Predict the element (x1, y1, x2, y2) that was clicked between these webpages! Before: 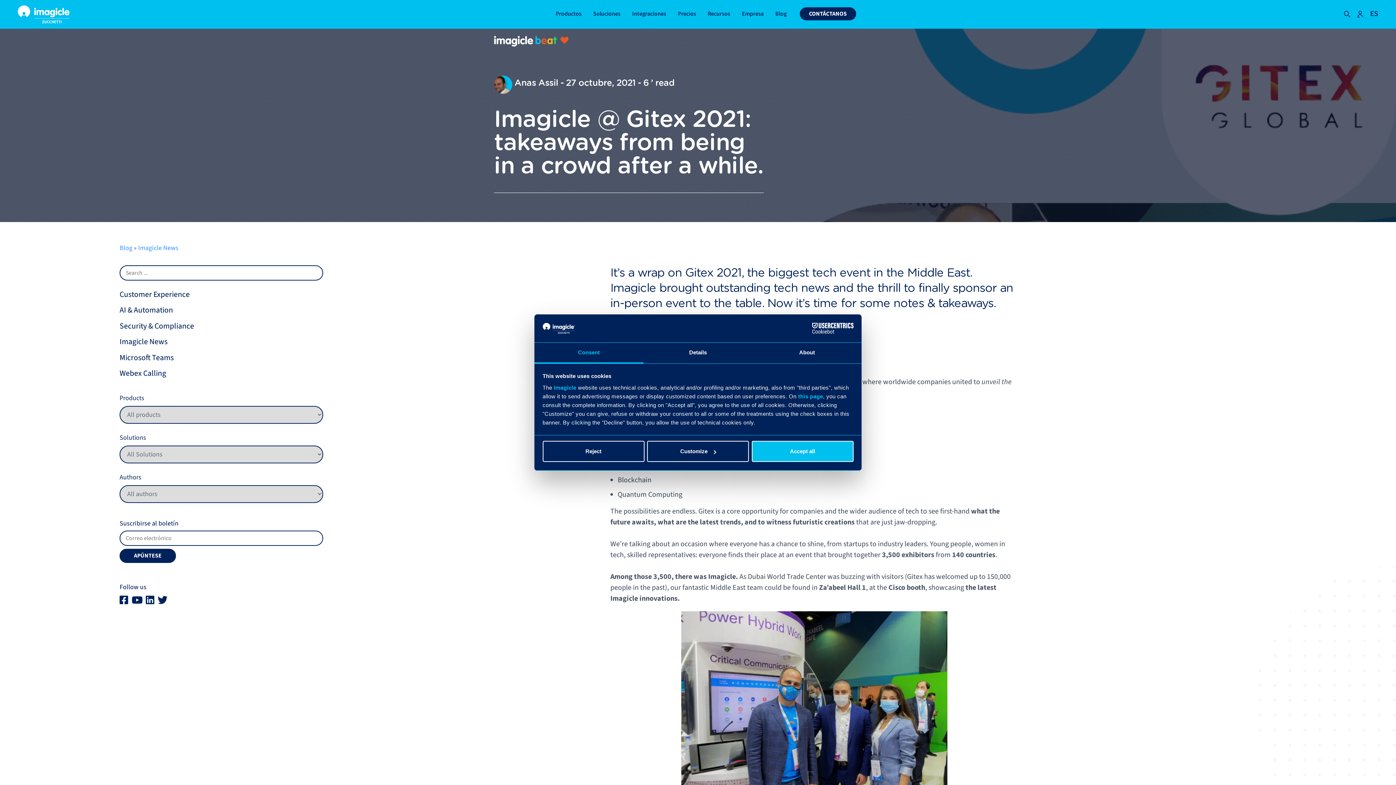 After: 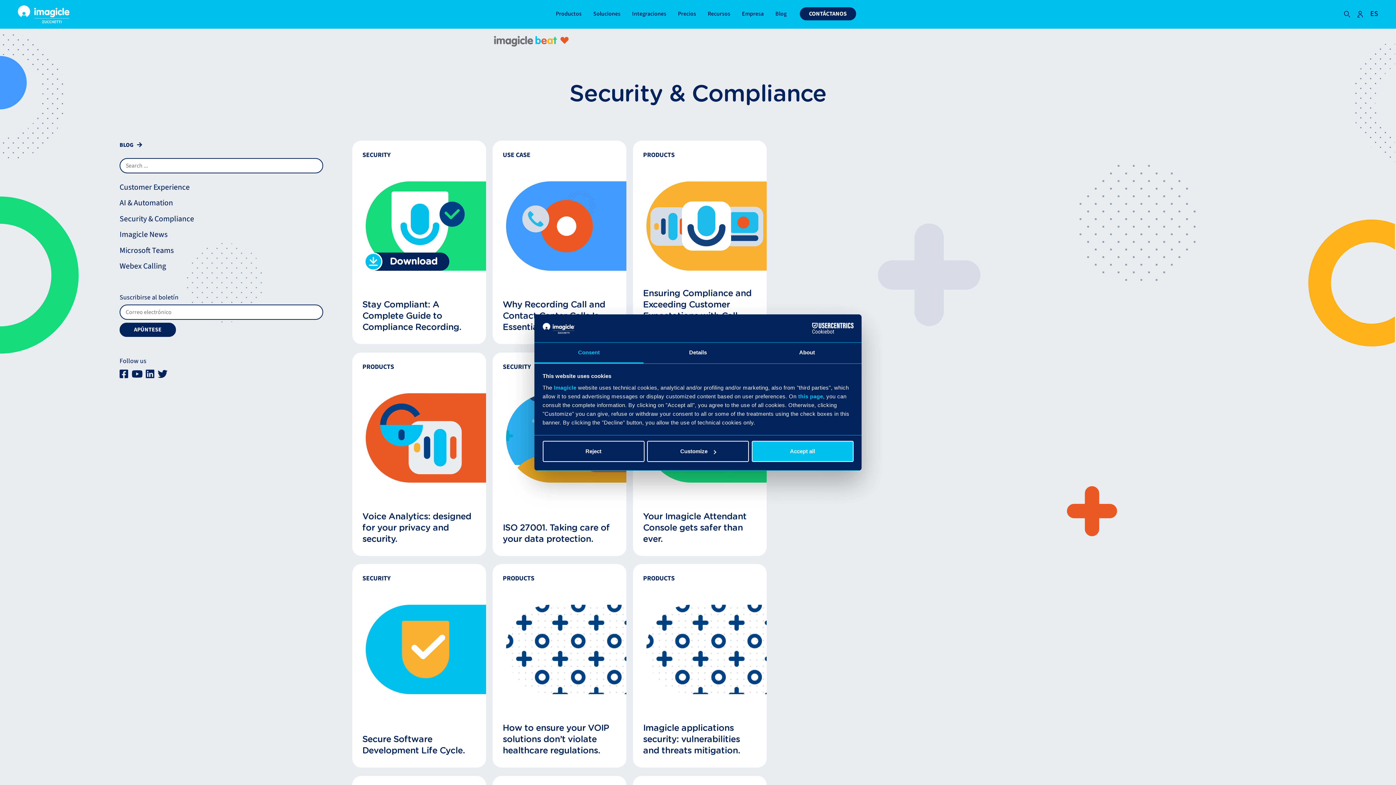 Action: bbox: (119, 320, 194, 331) label: Security & Compliance